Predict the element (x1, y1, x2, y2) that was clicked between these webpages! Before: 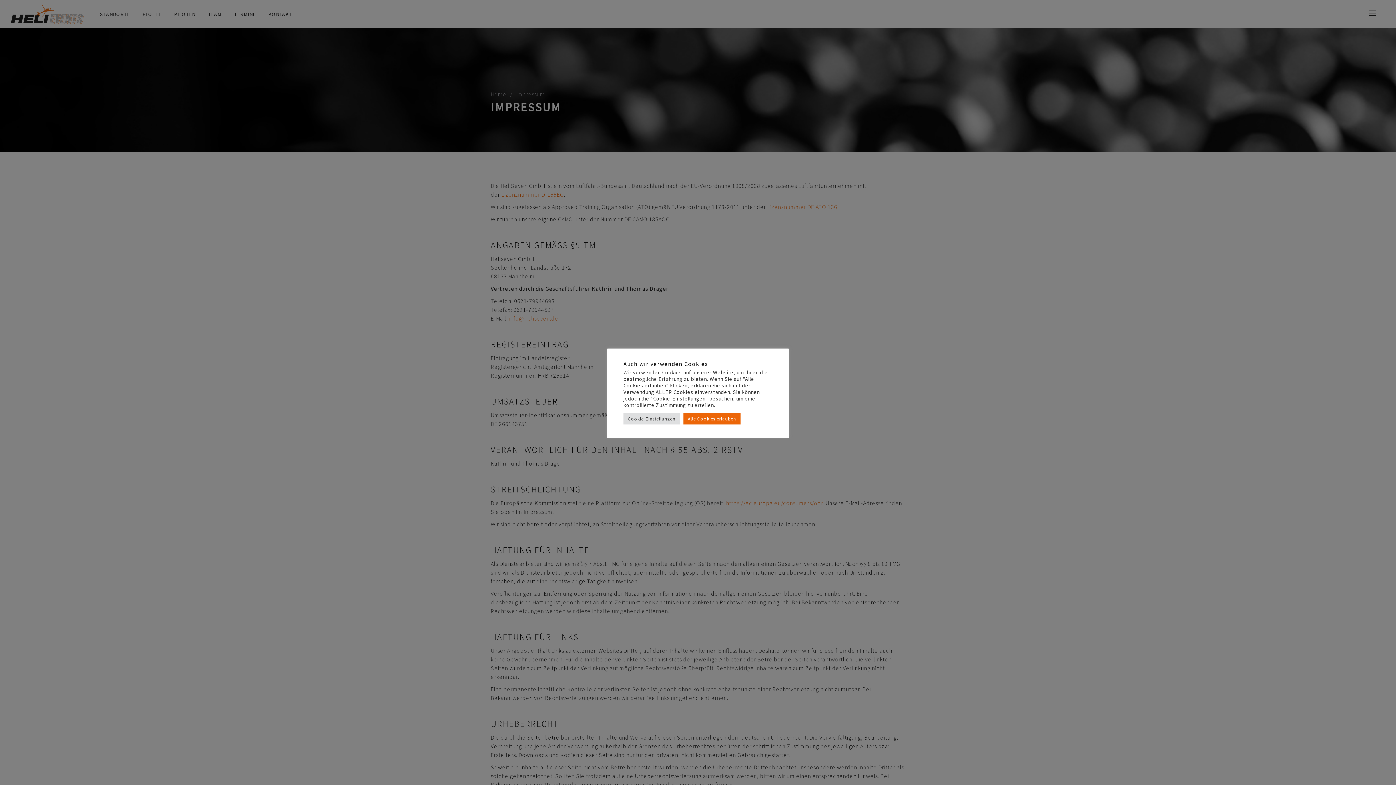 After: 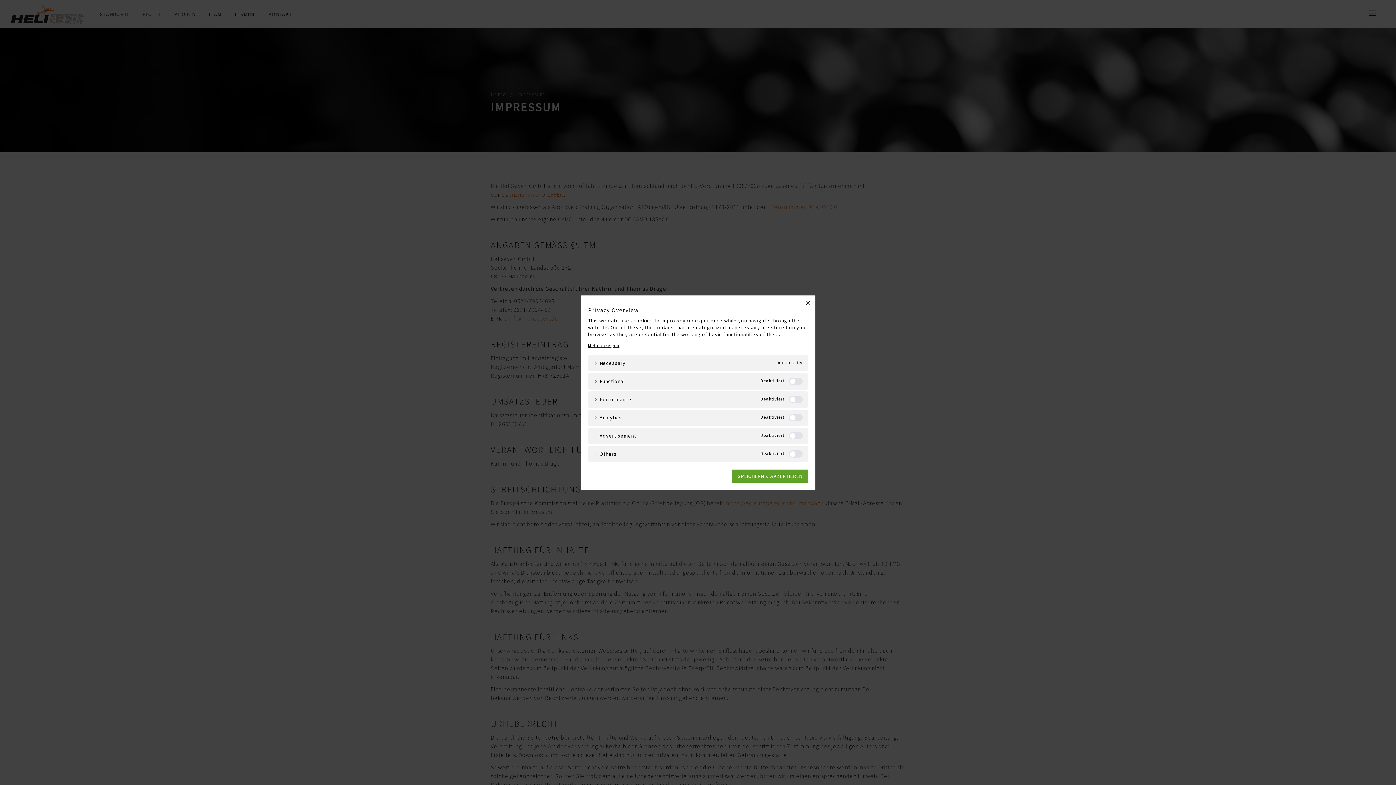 Action: label: Cookie-Einstellungen bbox: (623, 413, 680, 424)